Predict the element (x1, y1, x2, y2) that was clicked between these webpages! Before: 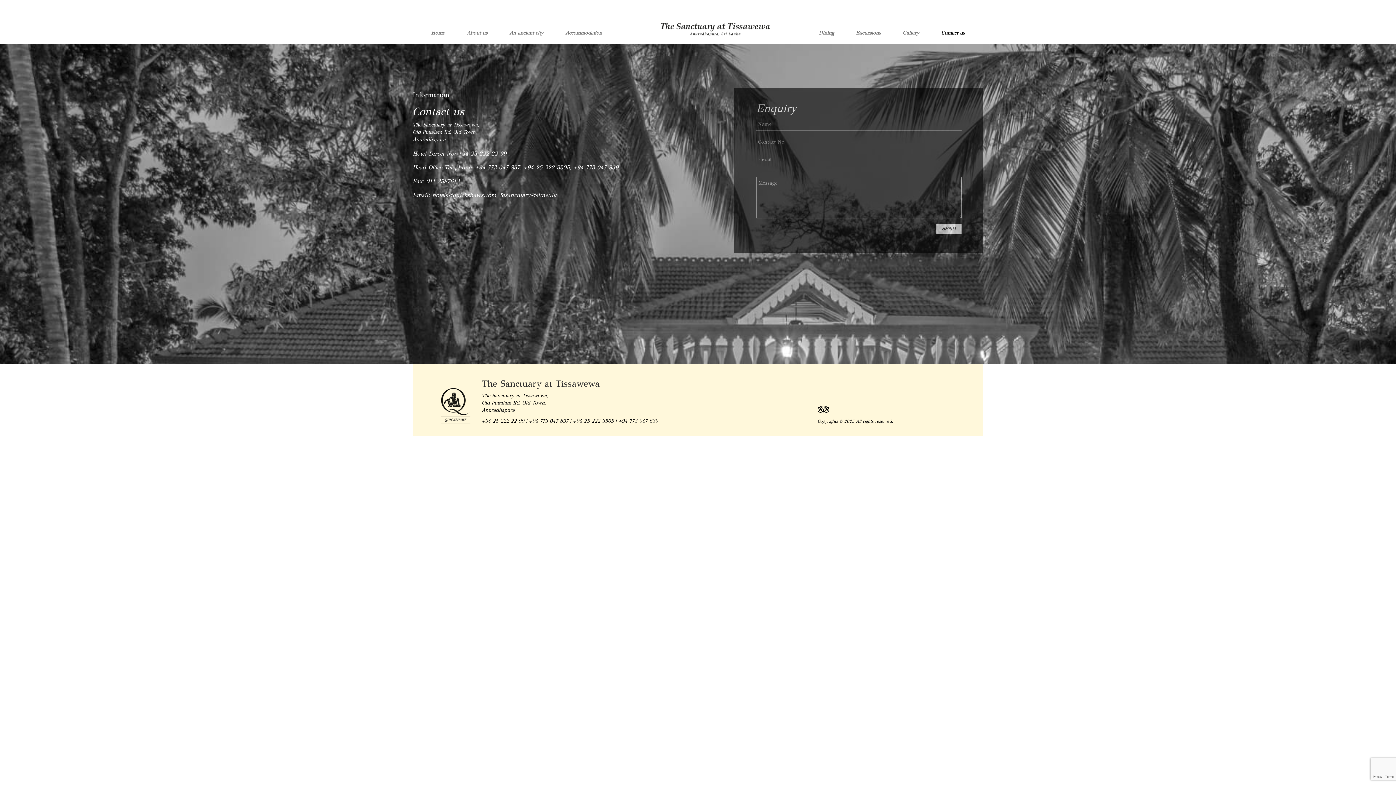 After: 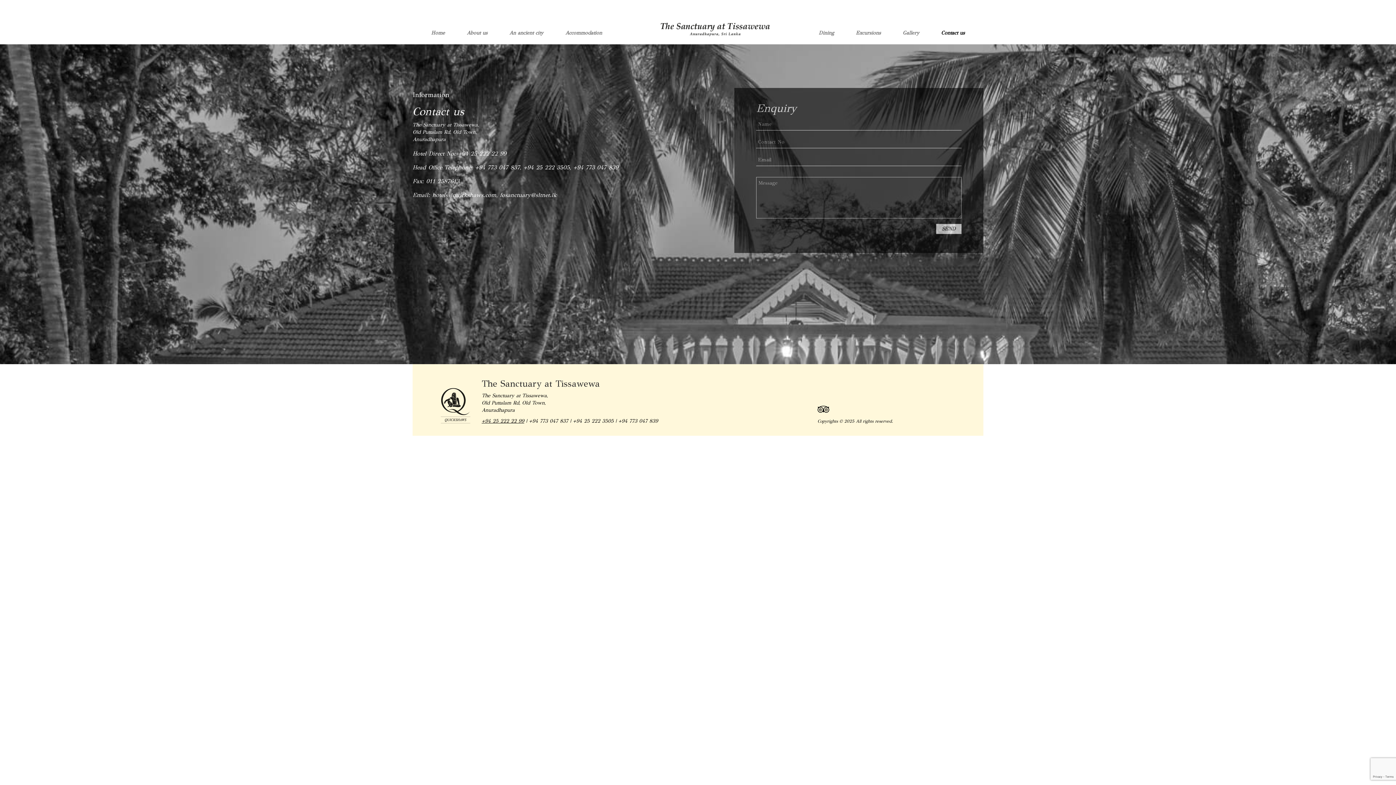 Action: label: +94 25 222 22 99 bbox: (481, 418, 524, 424)